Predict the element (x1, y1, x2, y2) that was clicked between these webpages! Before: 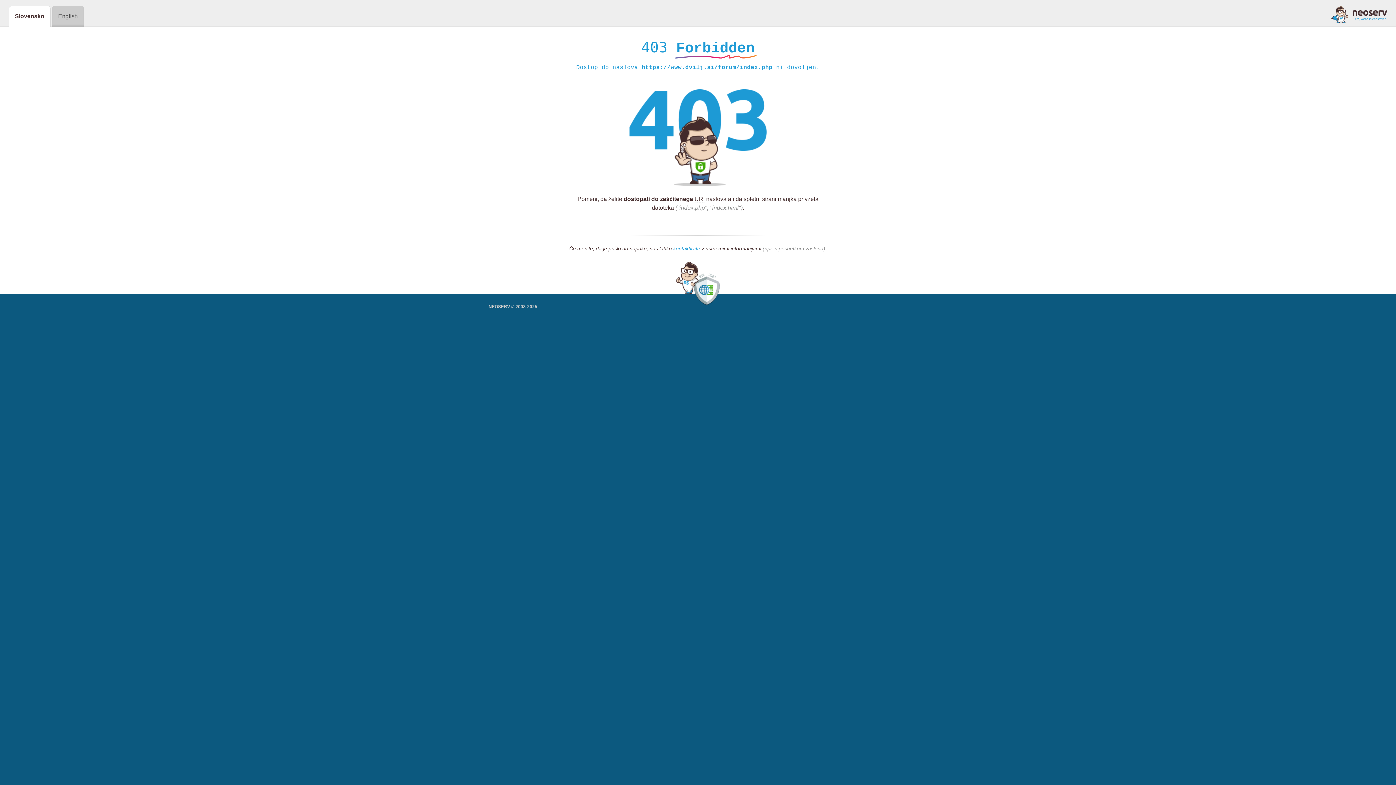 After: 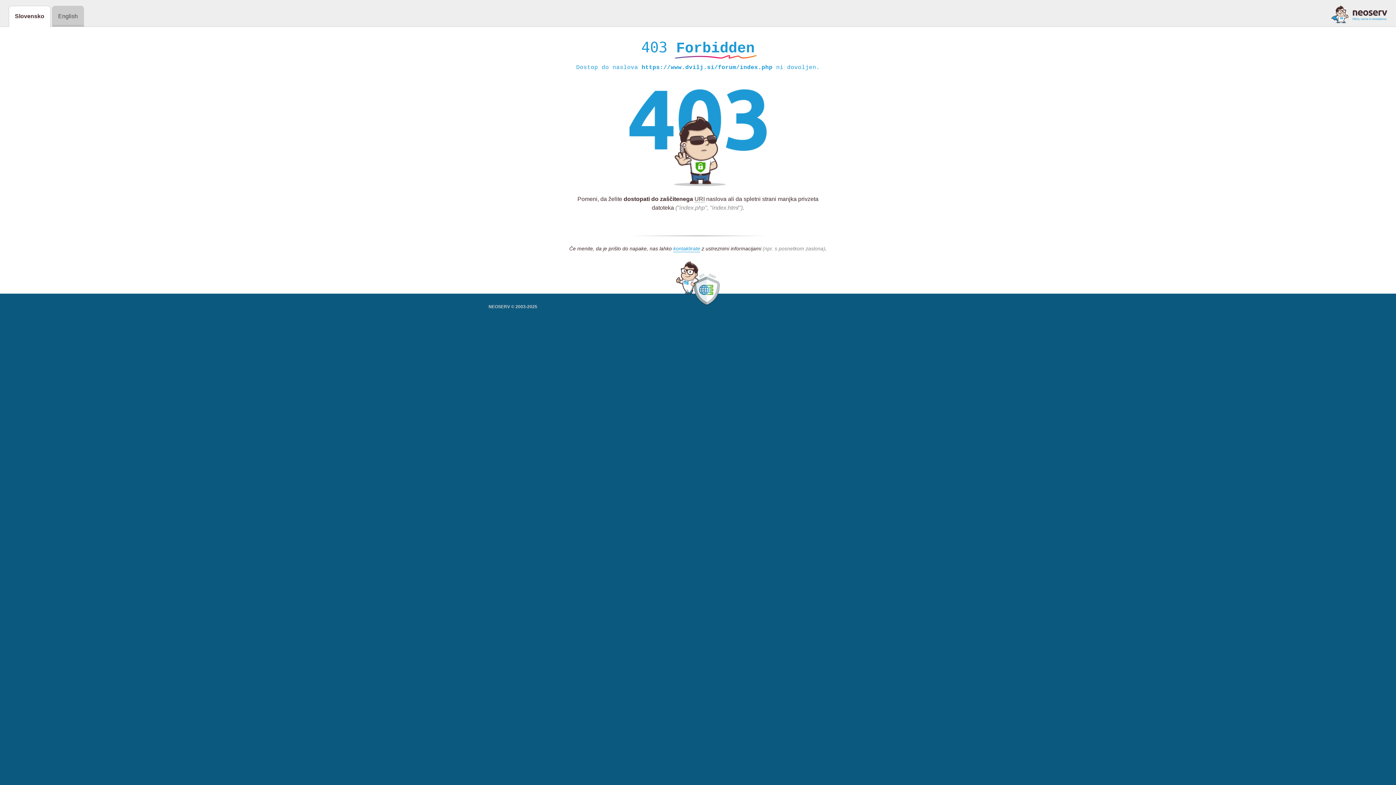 Action: bbox: (1331, 5, 1387, 23)